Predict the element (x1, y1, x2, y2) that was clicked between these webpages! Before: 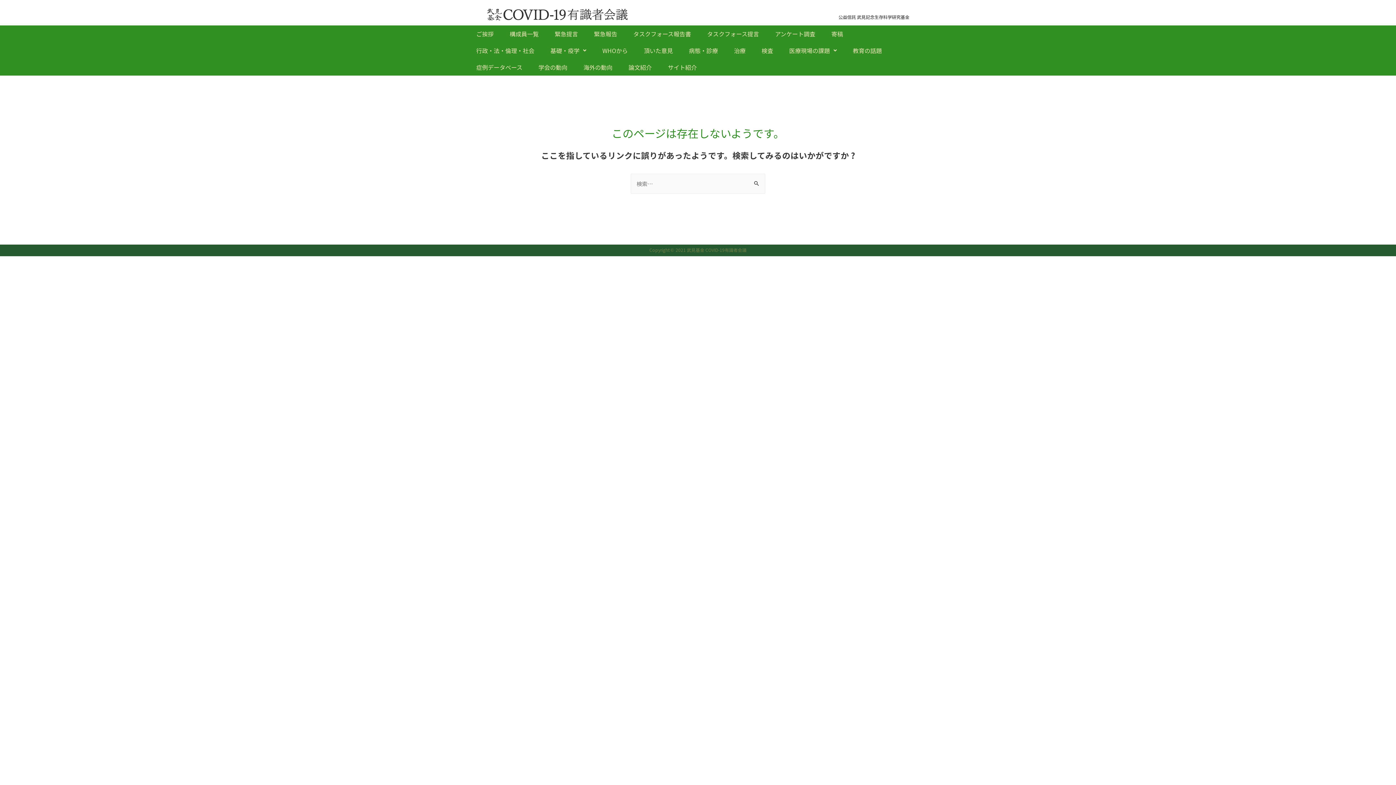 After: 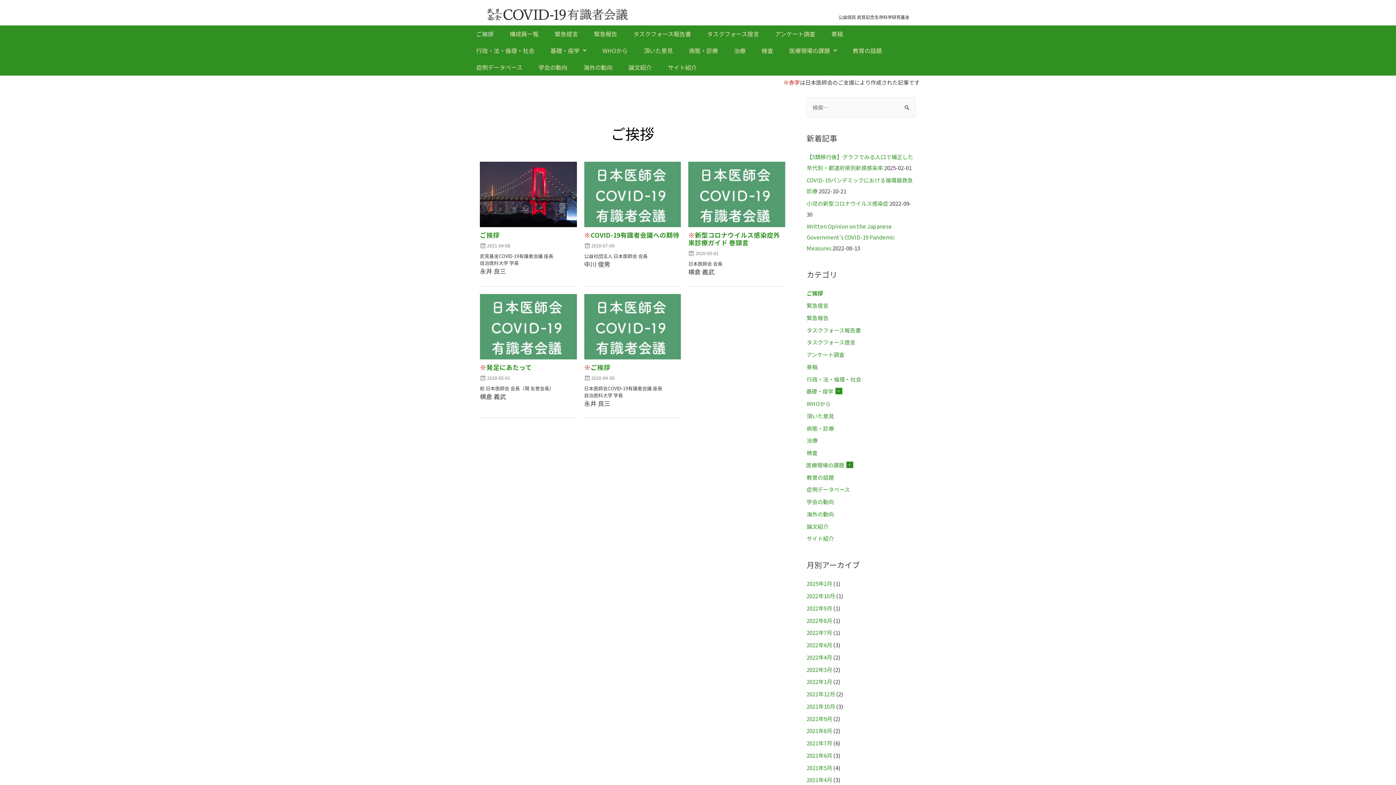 Action: bbox: (470, 25, 499, 42) label: ご挨拶